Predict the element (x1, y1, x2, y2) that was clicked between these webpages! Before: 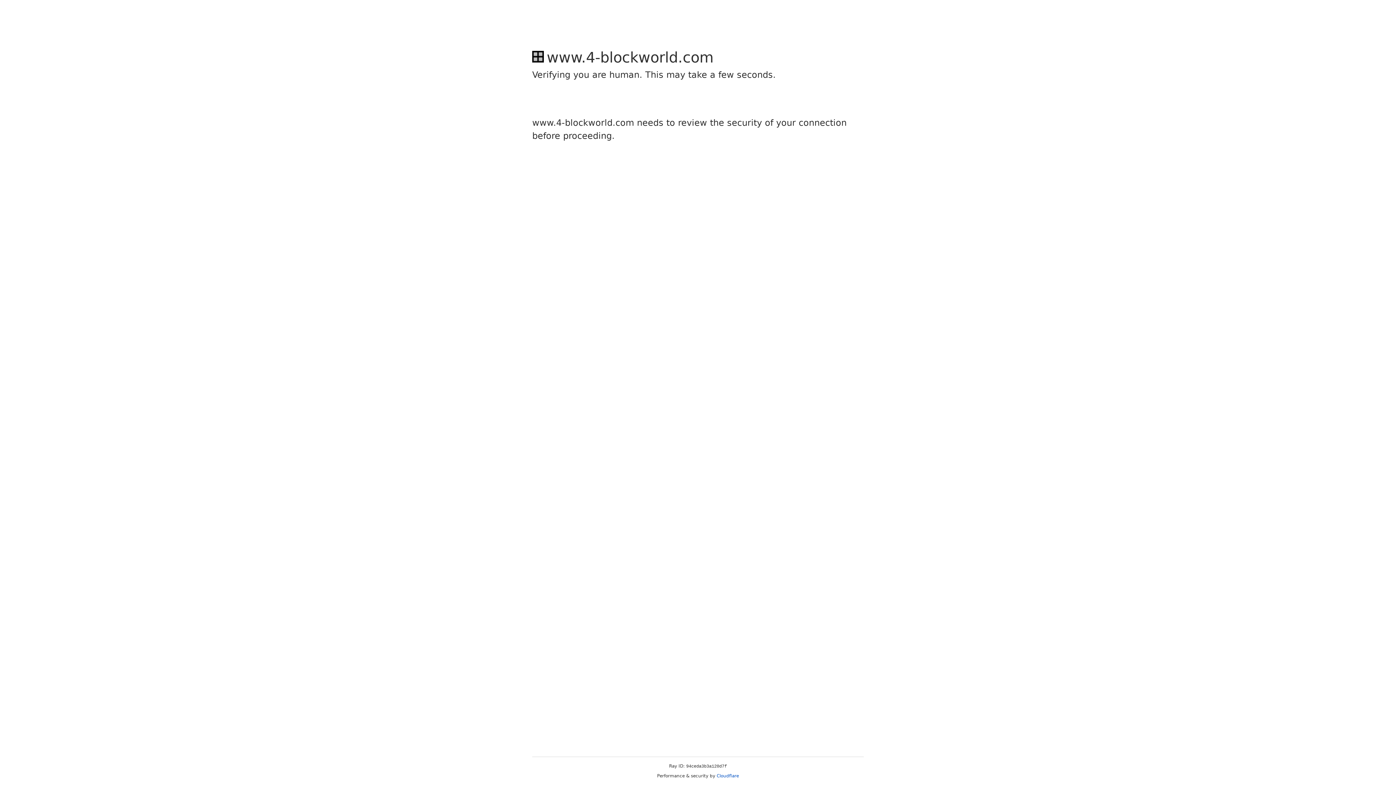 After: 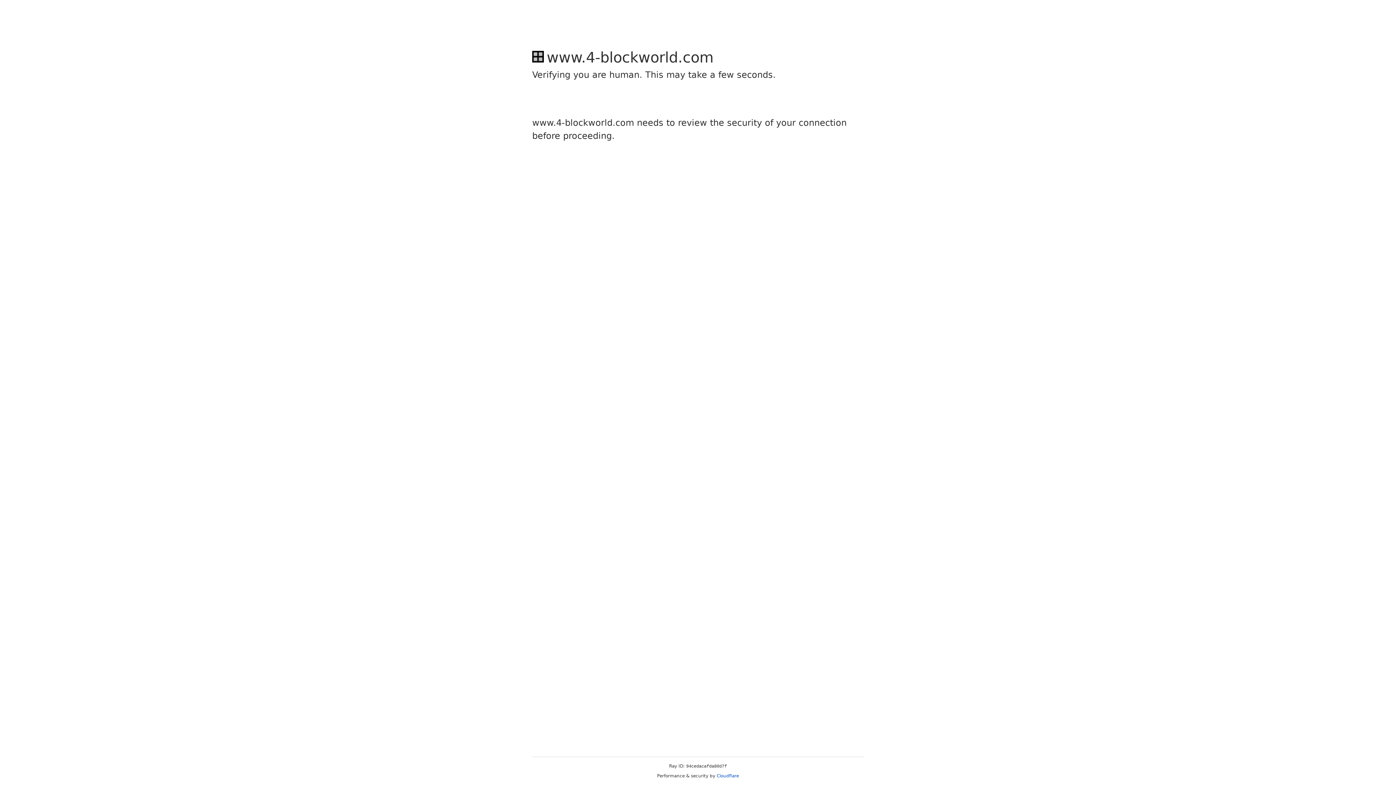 Action: label: Cloudflare bbox: (716, 773, 739, 778)